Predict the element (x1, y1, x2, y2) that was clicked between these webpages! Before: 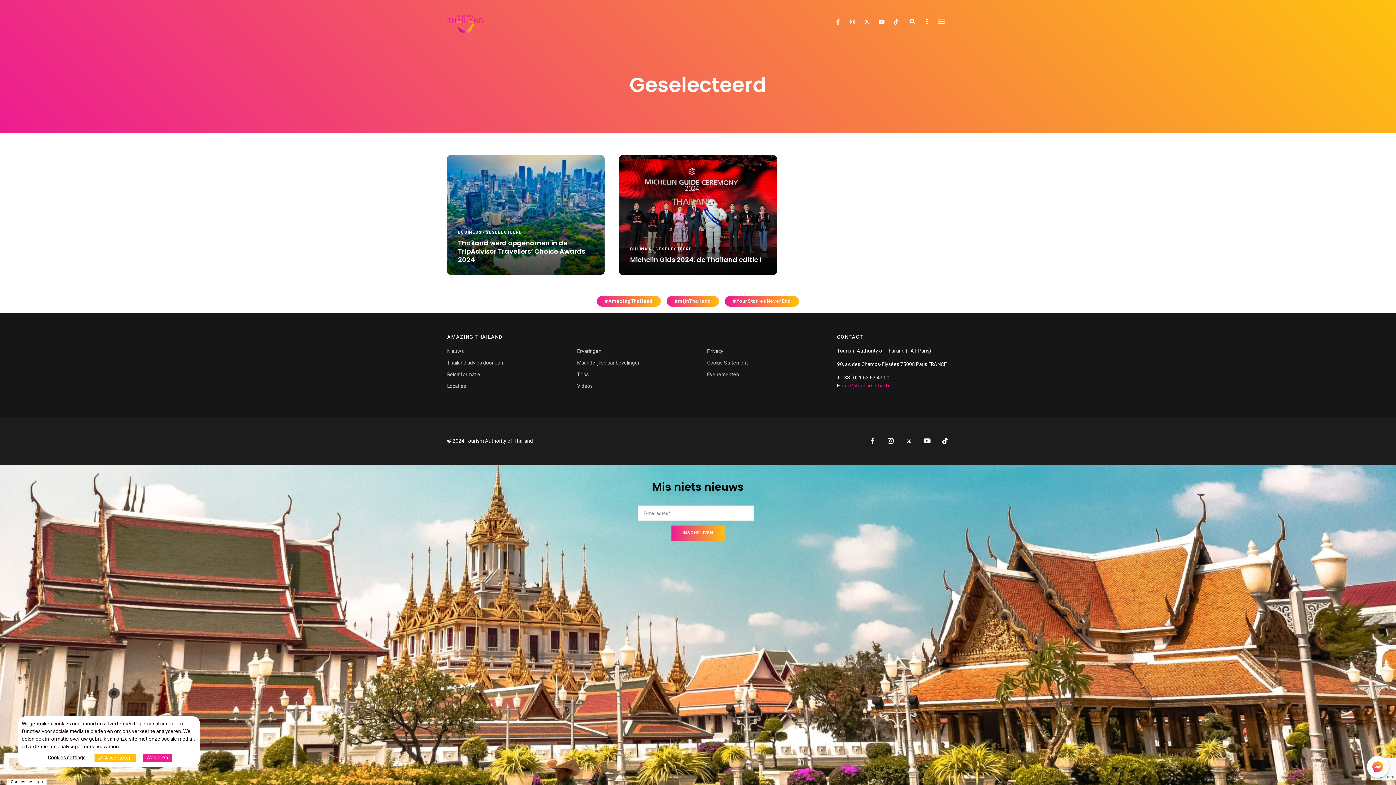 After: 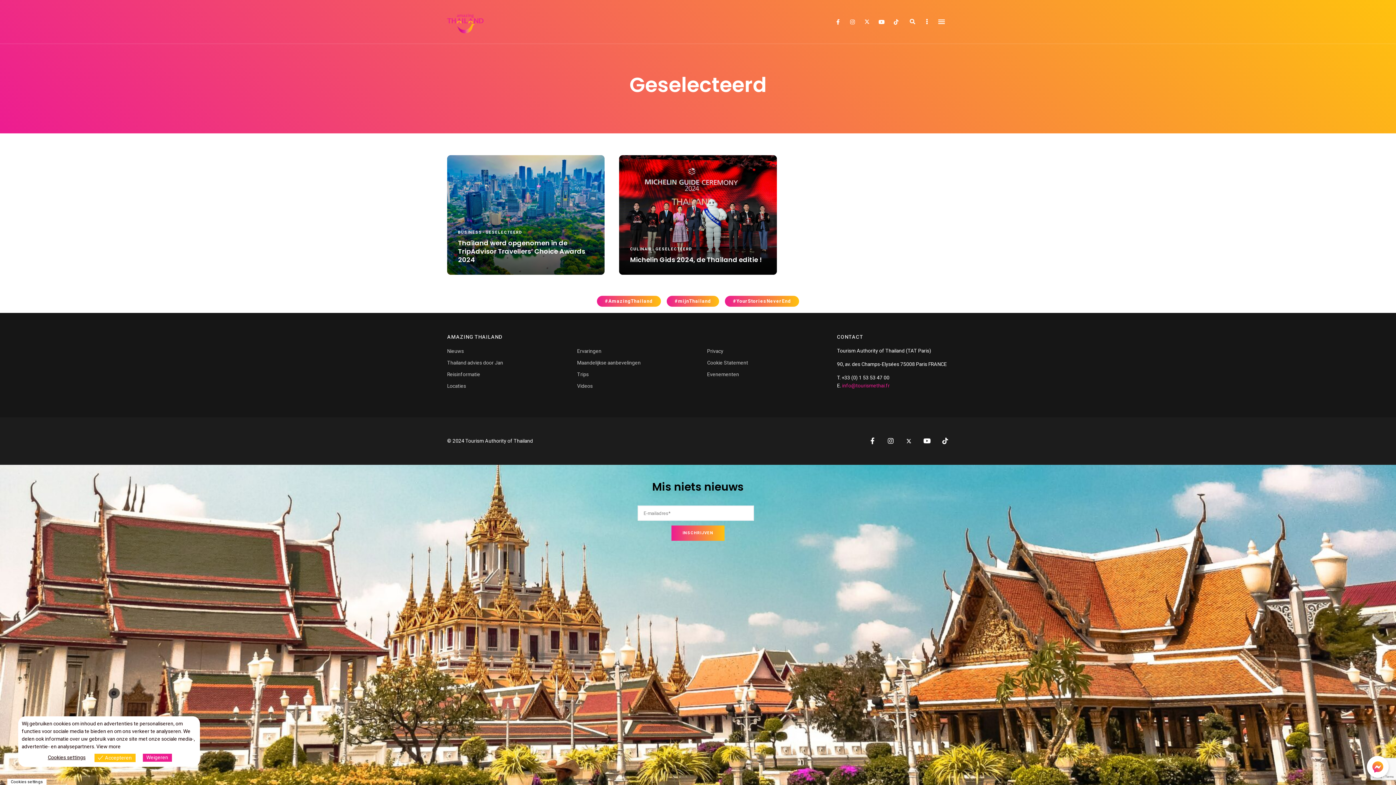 Action: label: YouTube bbox: (921, 435, 932, 446)